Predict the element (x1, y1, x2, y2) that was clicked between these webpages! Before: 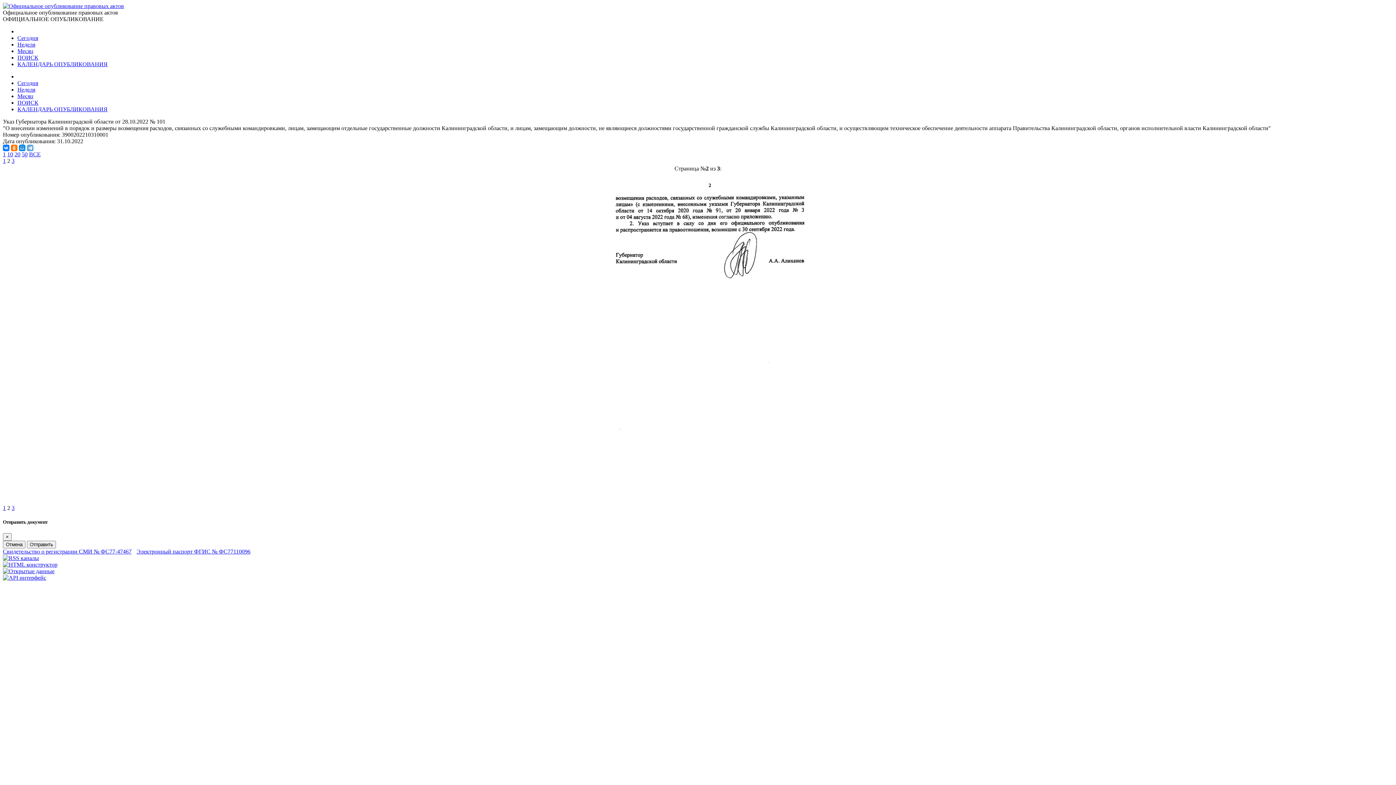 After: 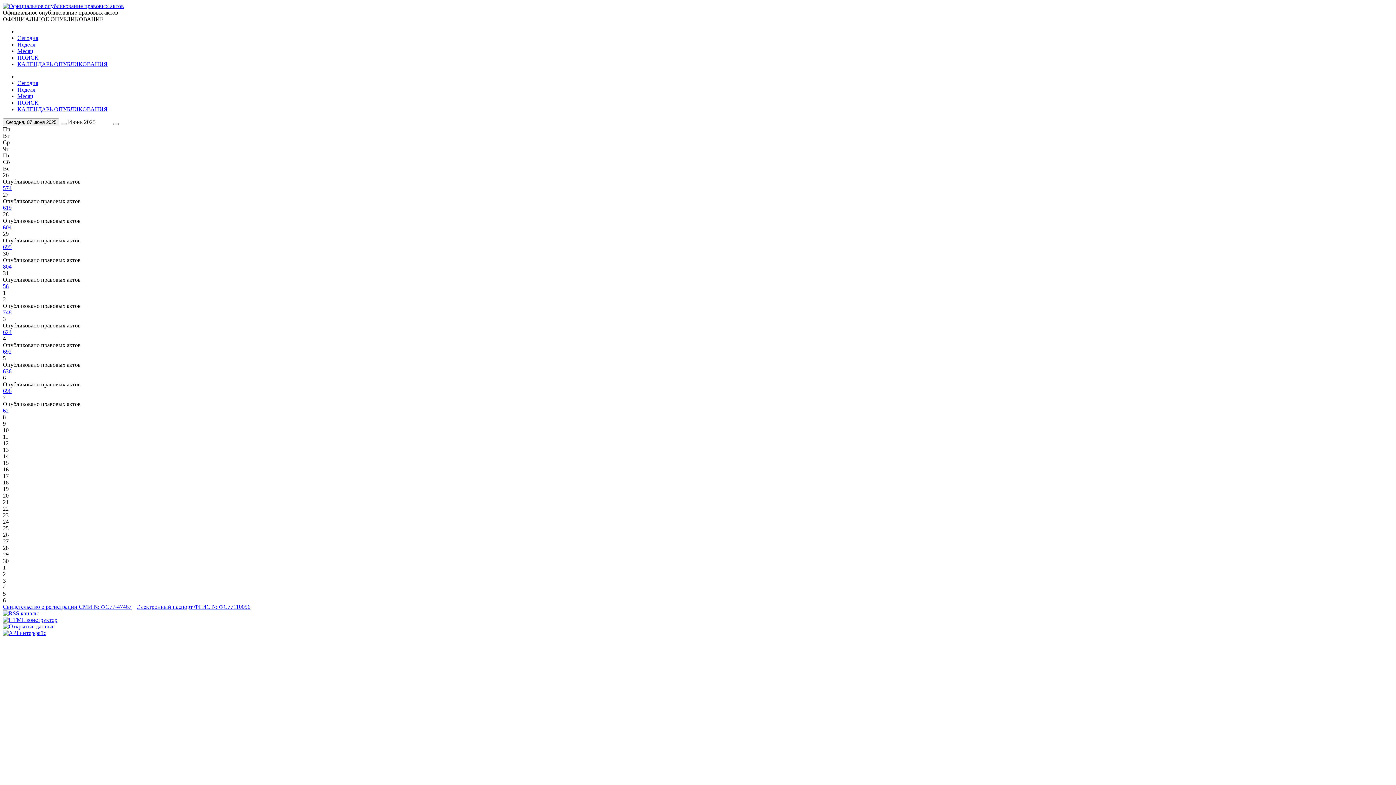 Action: bbox: (17, 61, 107, 67) label: КАЛЕНДАРЬ ОПУБЛИКОВАНИЯ